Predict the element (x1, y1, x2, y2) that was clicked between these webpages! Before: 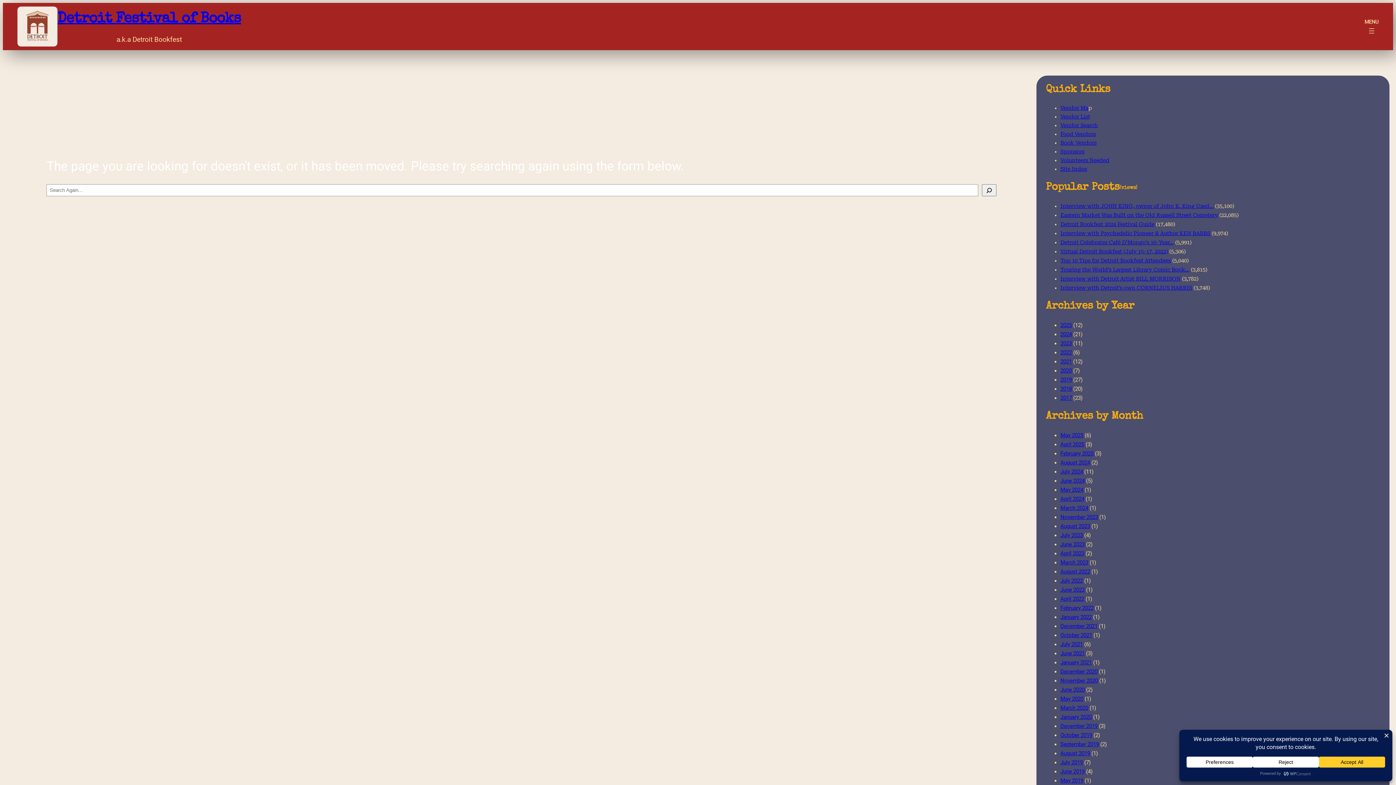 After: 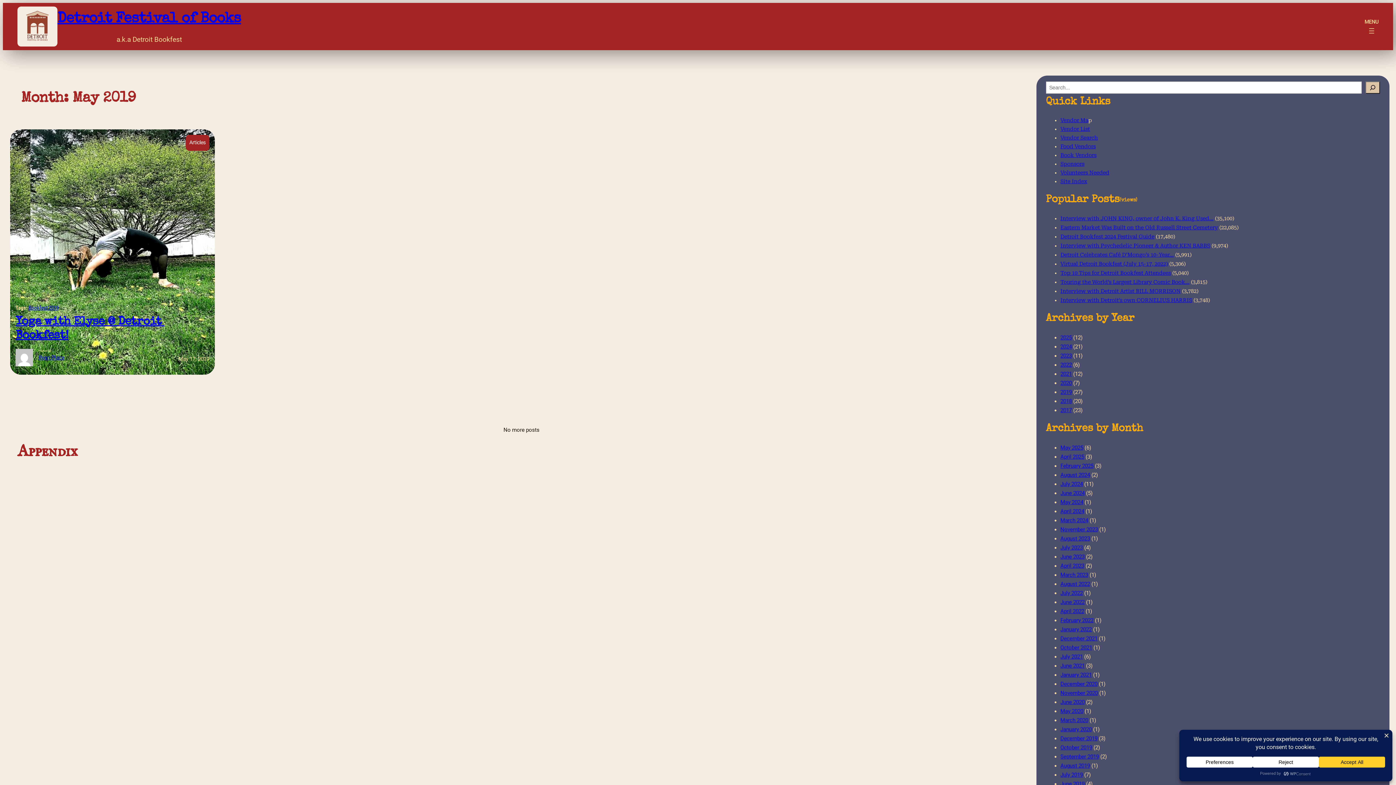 Action: bbox: (1060, 777, 1083, 784) label: May 2019